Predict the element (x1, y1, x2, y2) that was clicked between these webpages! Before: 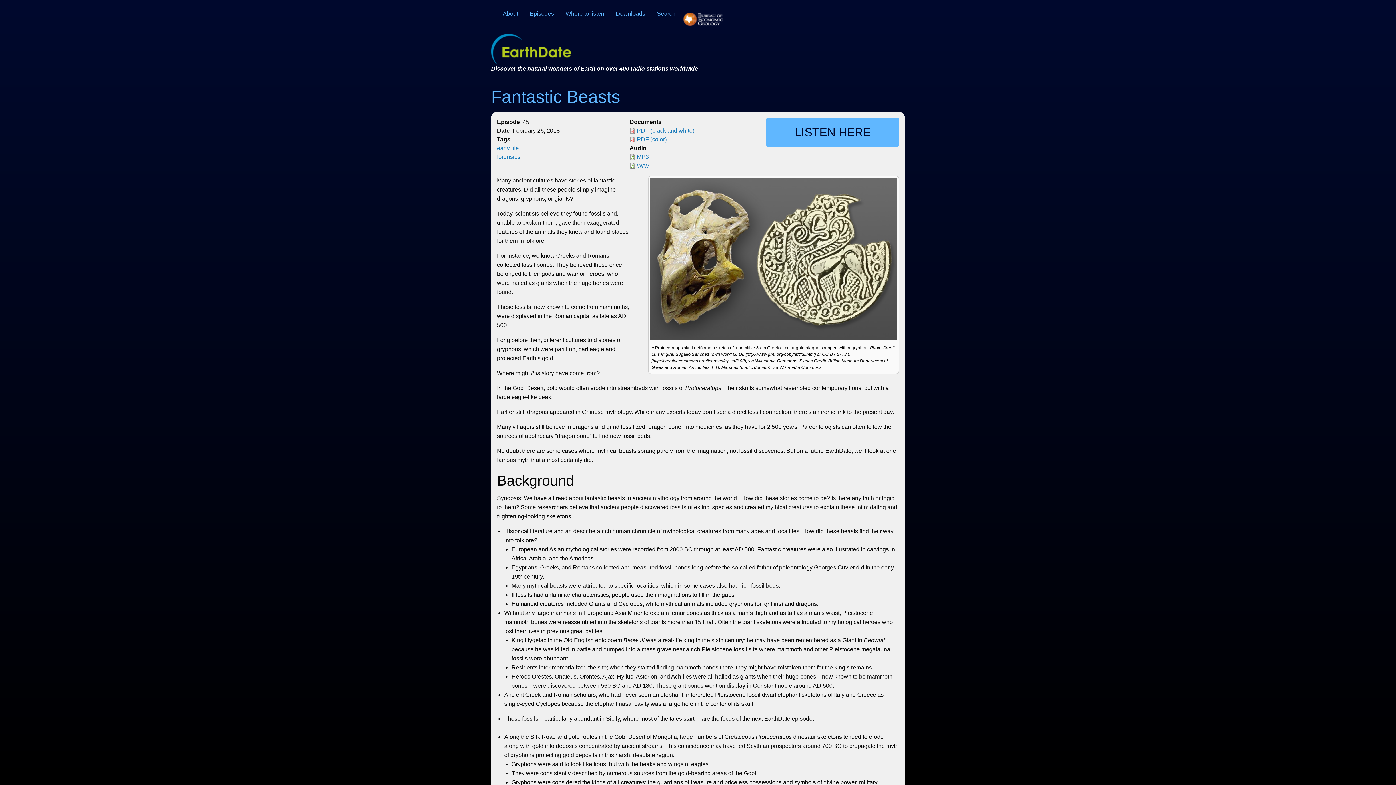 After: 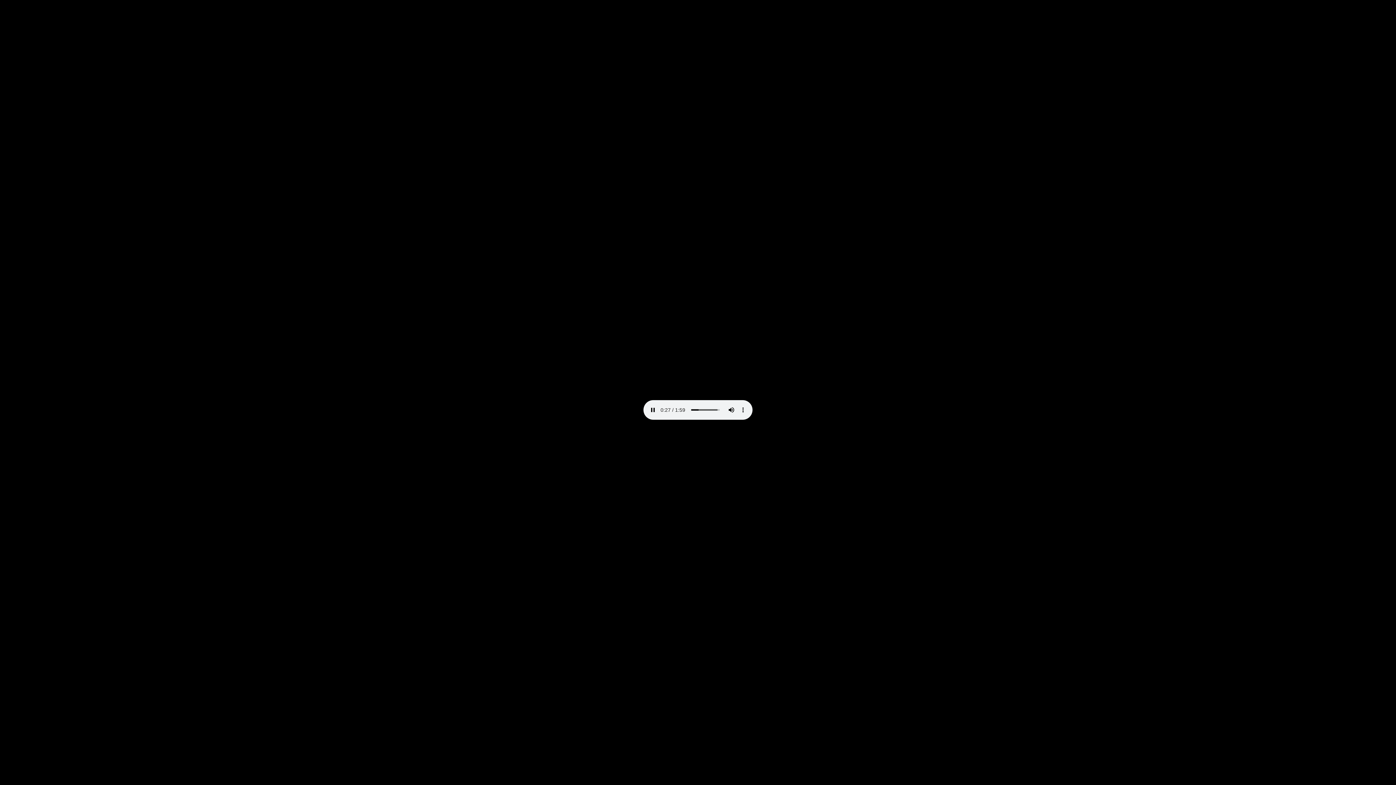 Action: bbox: (766, 117, 899, 146) label: LISTEN HERE